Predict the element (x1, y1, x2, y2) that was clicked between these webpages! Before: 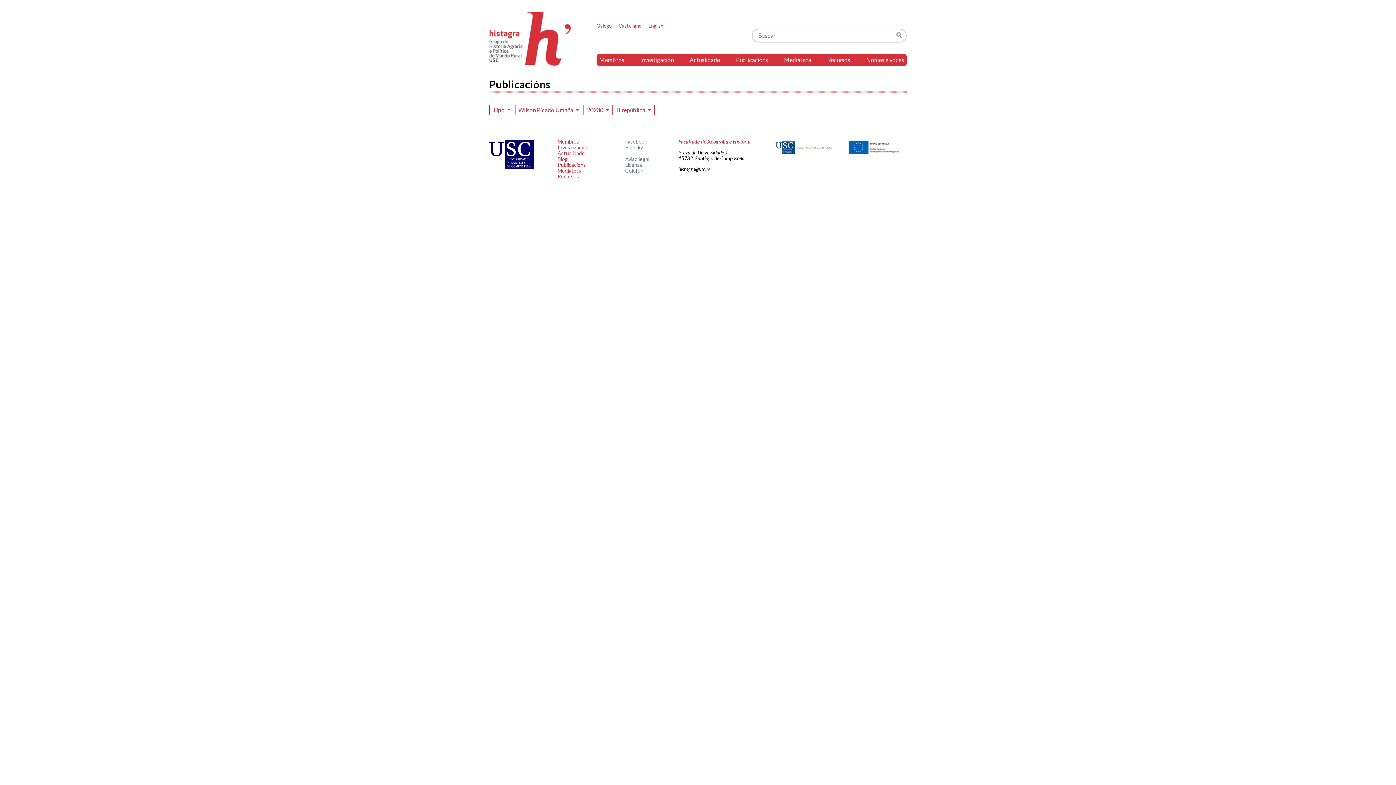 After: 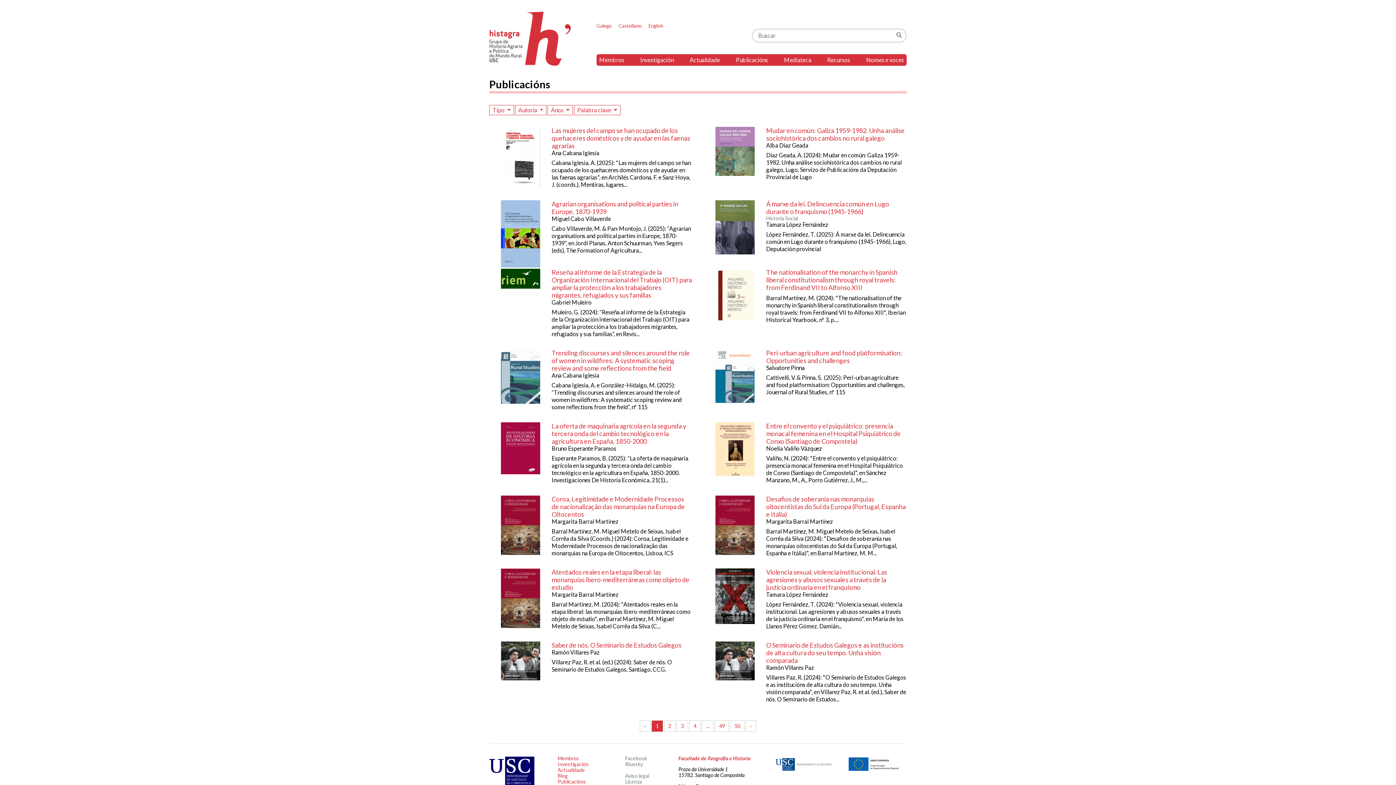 Action: bbox: (557, 161, 586, 168) label: Publicacións